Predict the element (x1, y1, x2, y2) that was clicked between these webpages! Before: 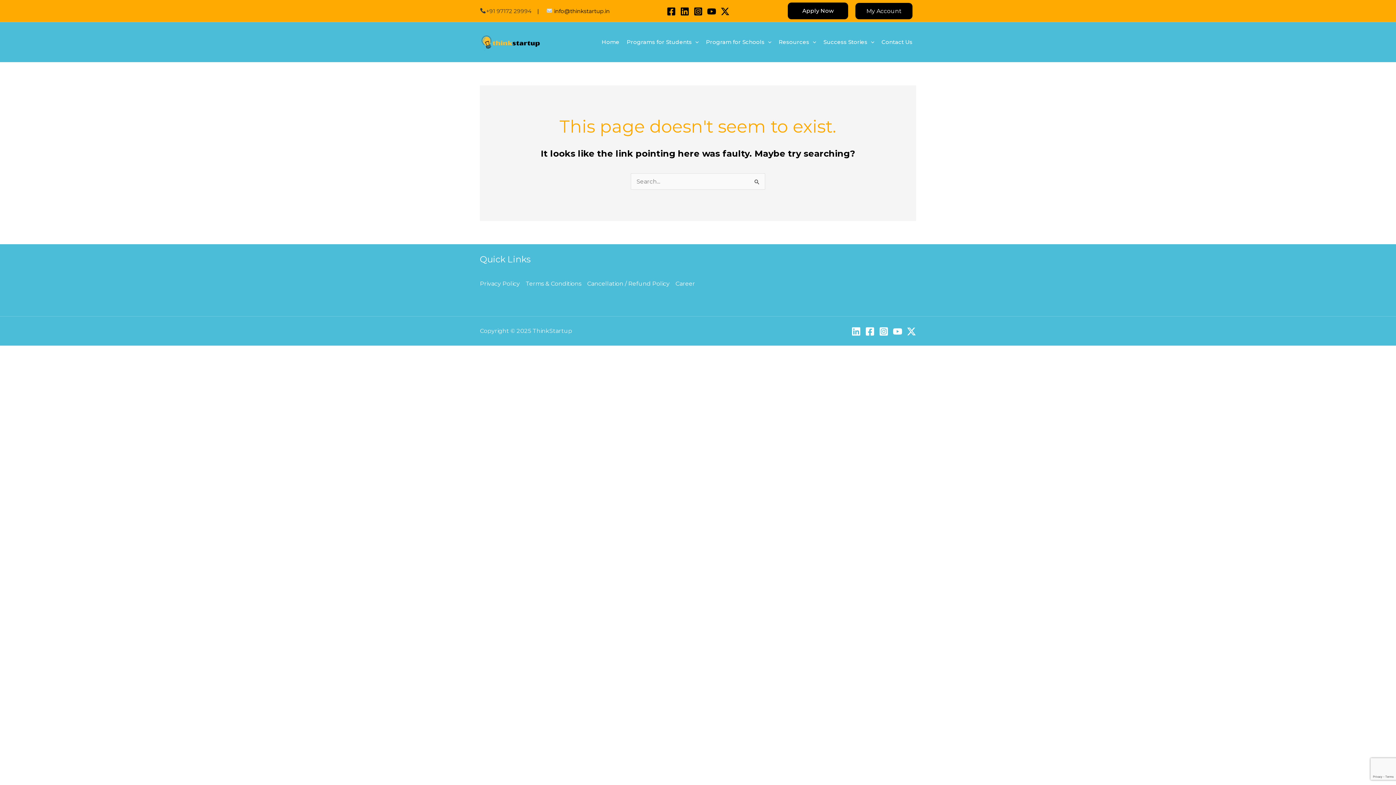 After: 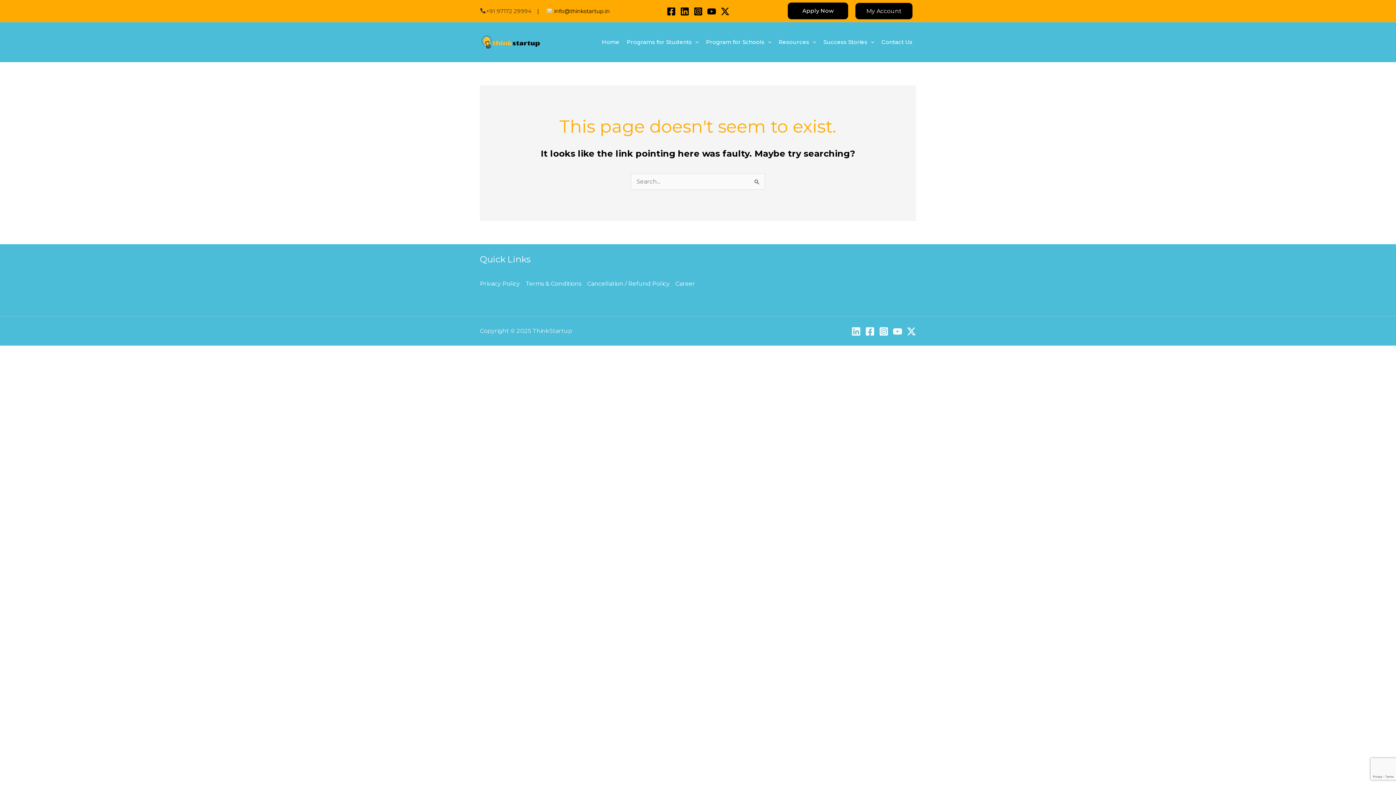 Action: label: Apply Now bbox: (788, 2, 848, 19)